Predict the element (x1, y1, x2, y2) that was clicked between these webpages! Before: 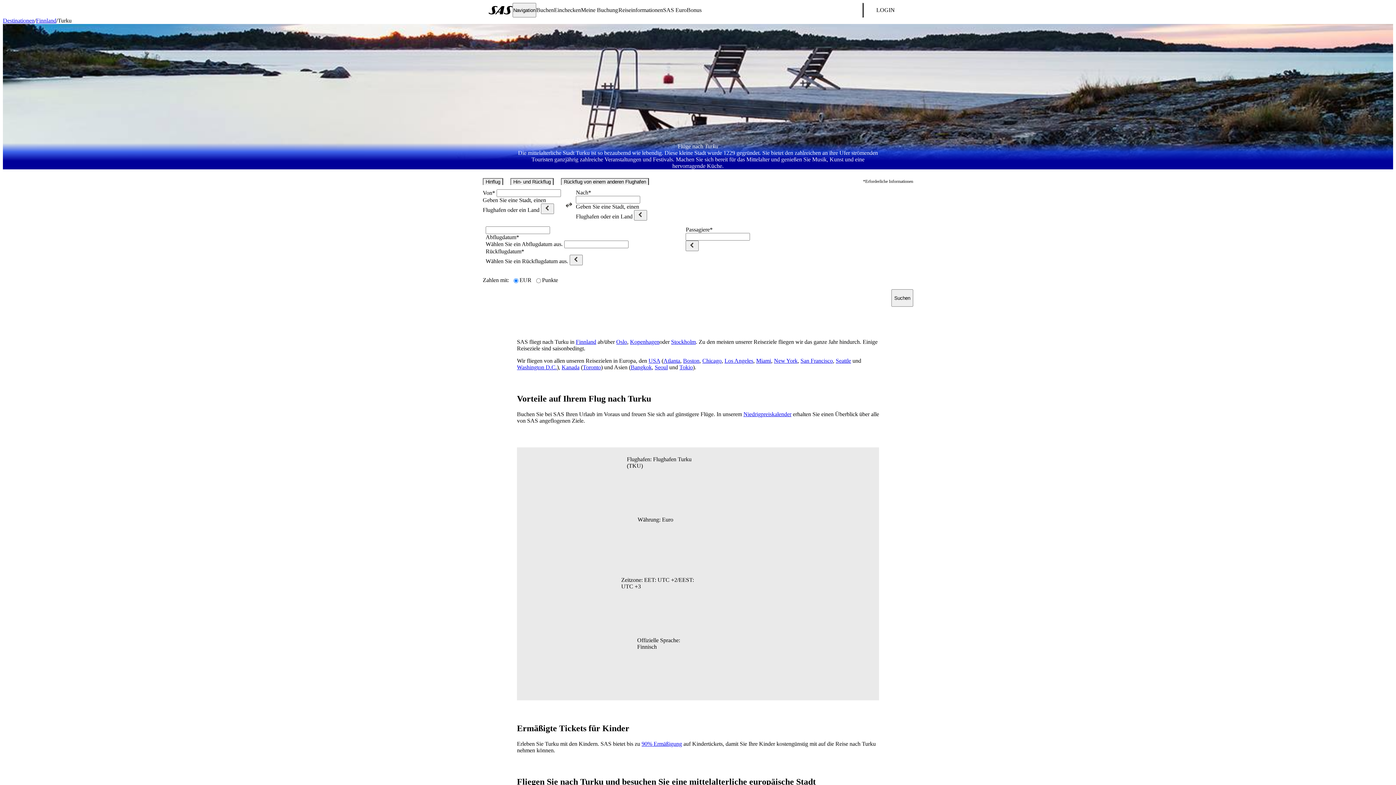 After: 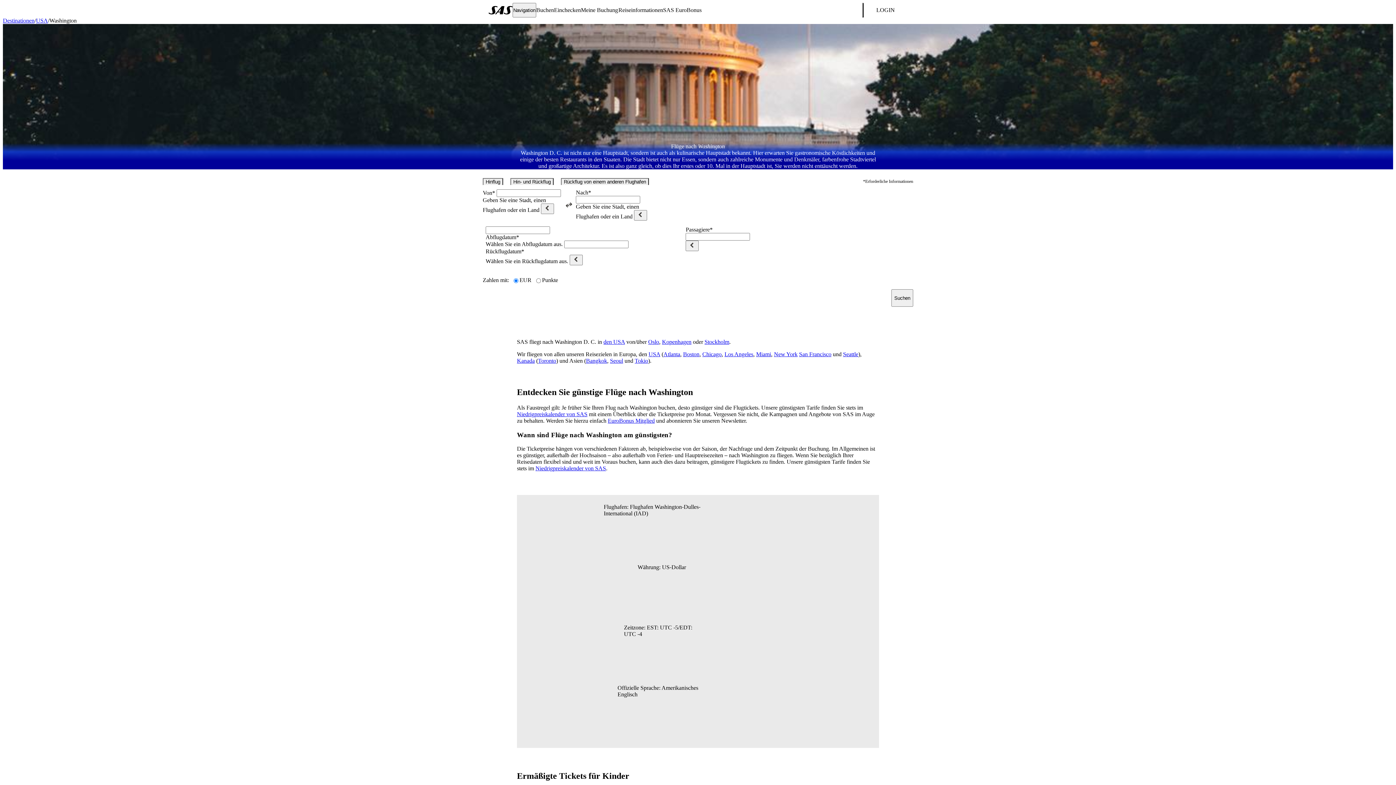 Action: label: Washington D.C. bbox: (517, 364, 557, 370)